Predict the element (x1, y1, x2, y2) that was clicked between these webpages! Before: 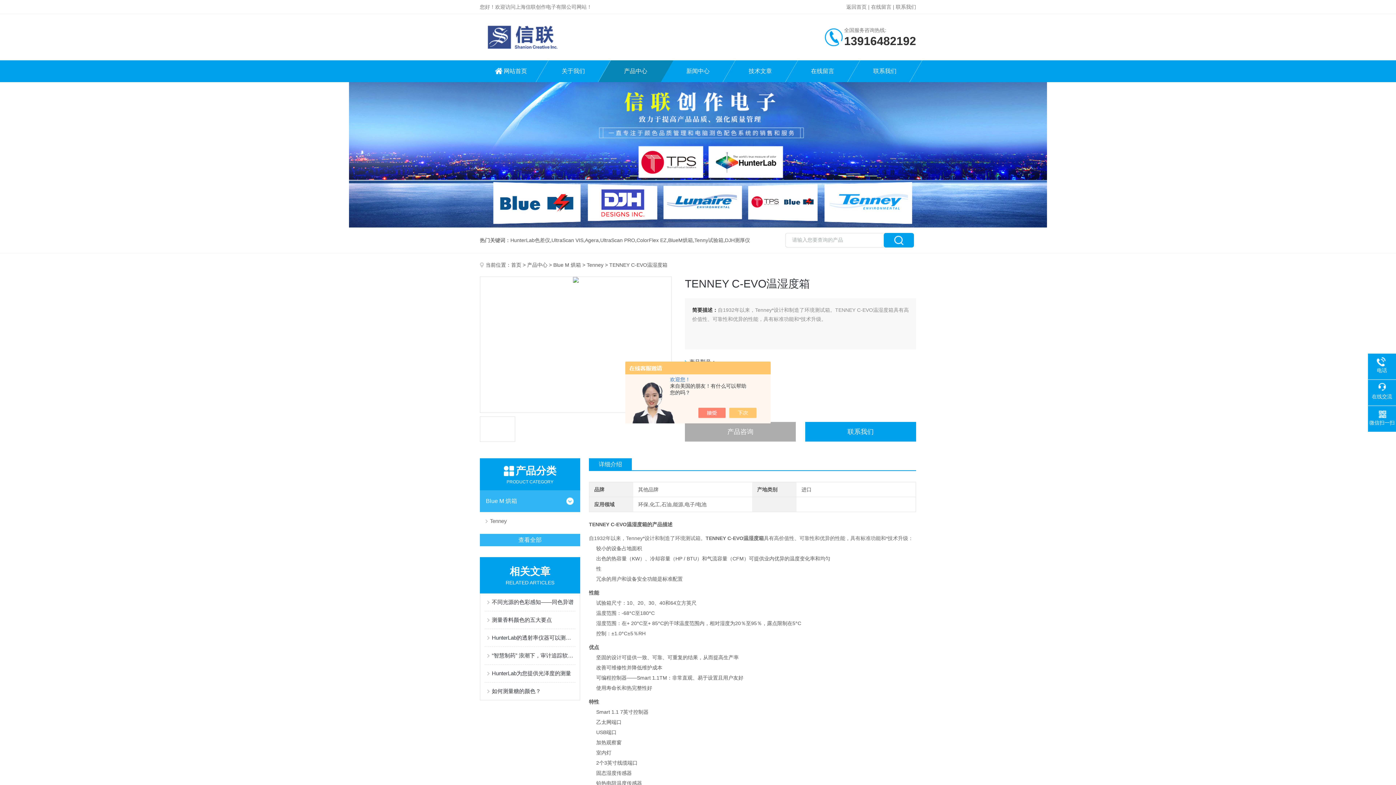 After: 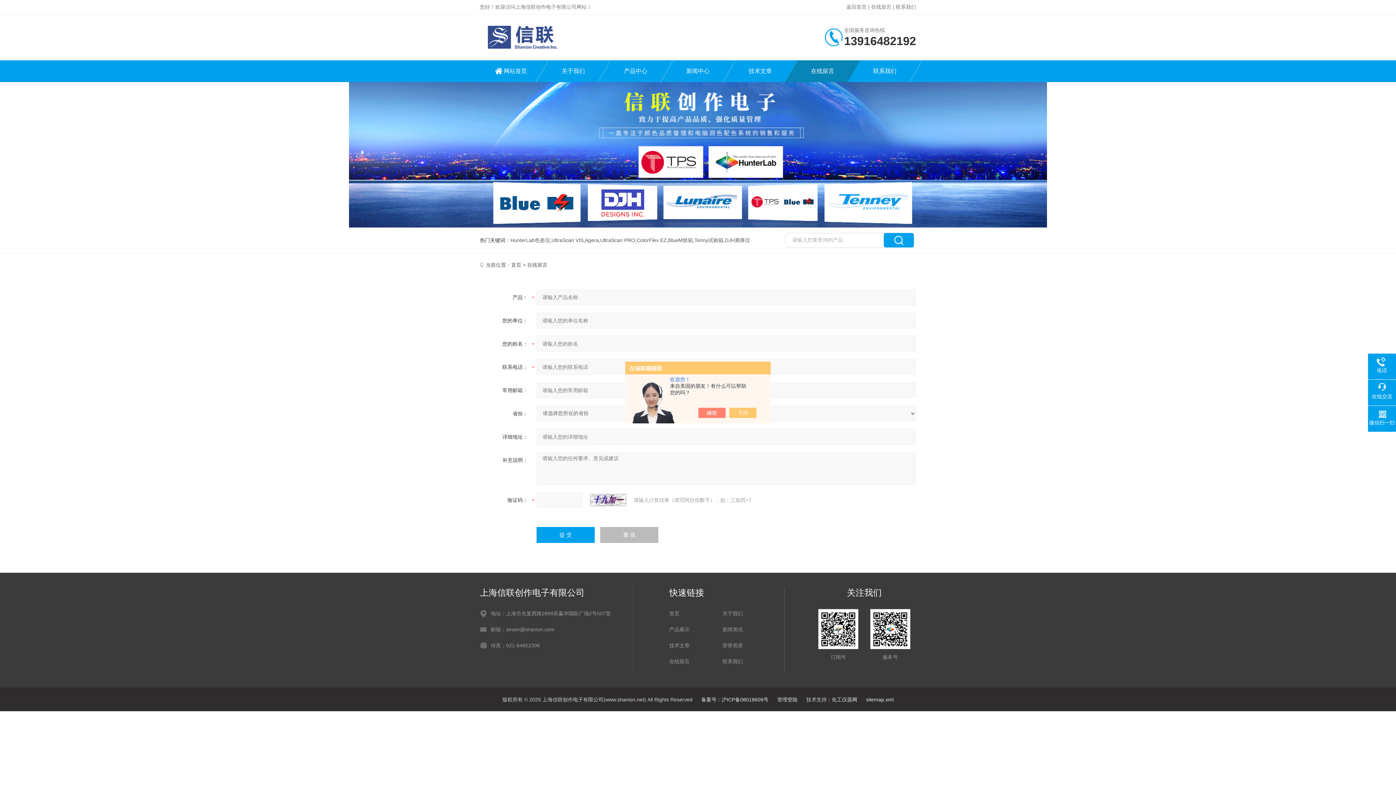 Action: label: 在线留言 bbox: (871, 4, 891, 9)